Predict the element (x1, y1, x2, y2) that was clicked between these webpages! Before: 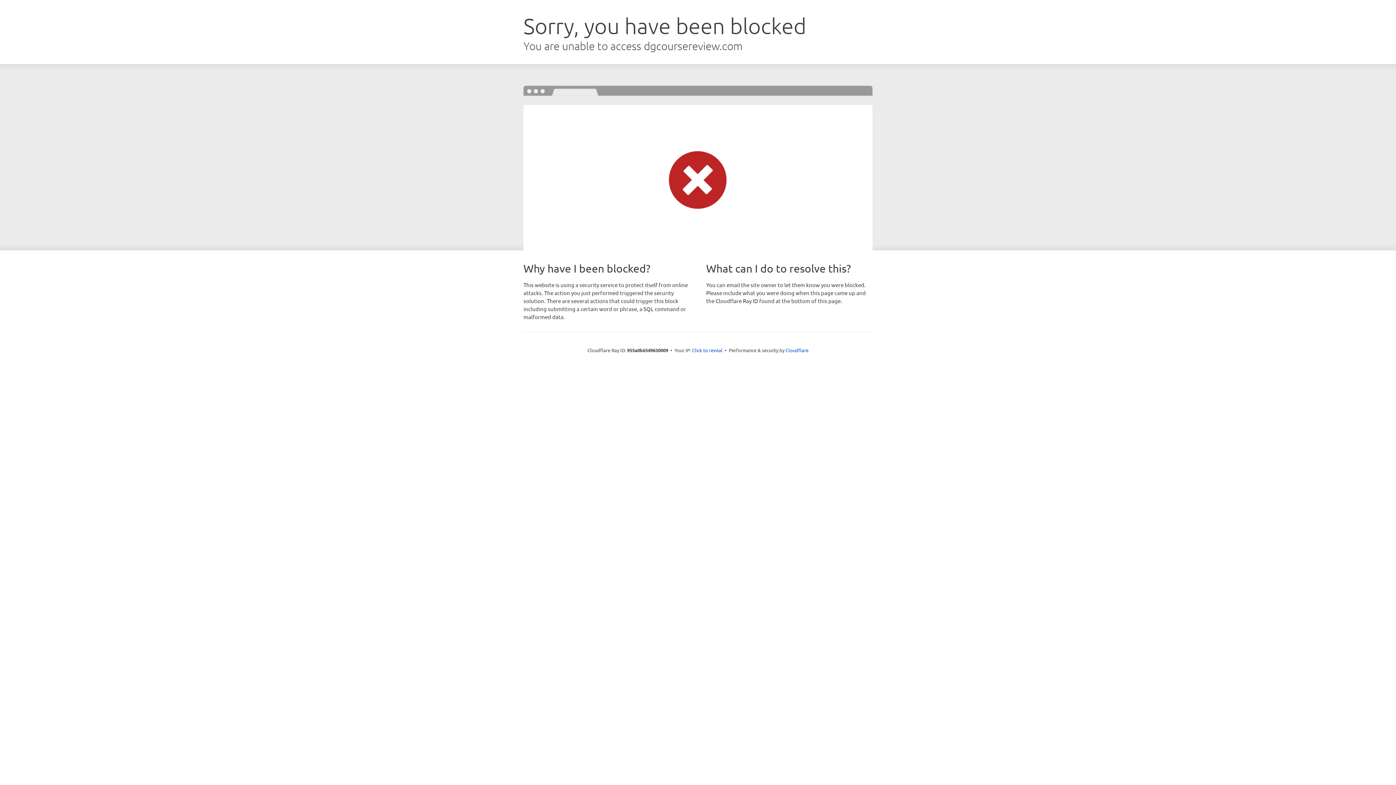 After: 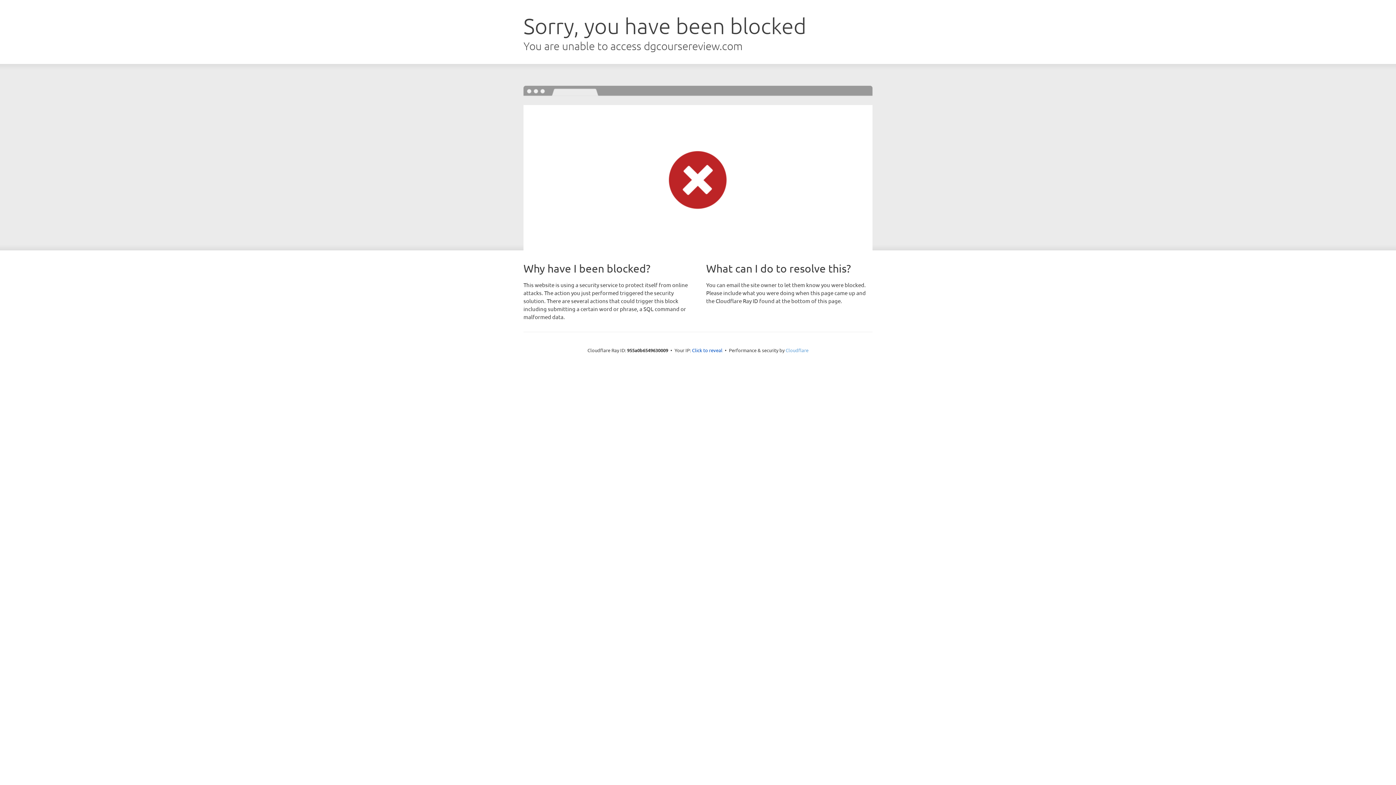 Action: label: Cloudflare bbox: (785, 347, 808, 353)